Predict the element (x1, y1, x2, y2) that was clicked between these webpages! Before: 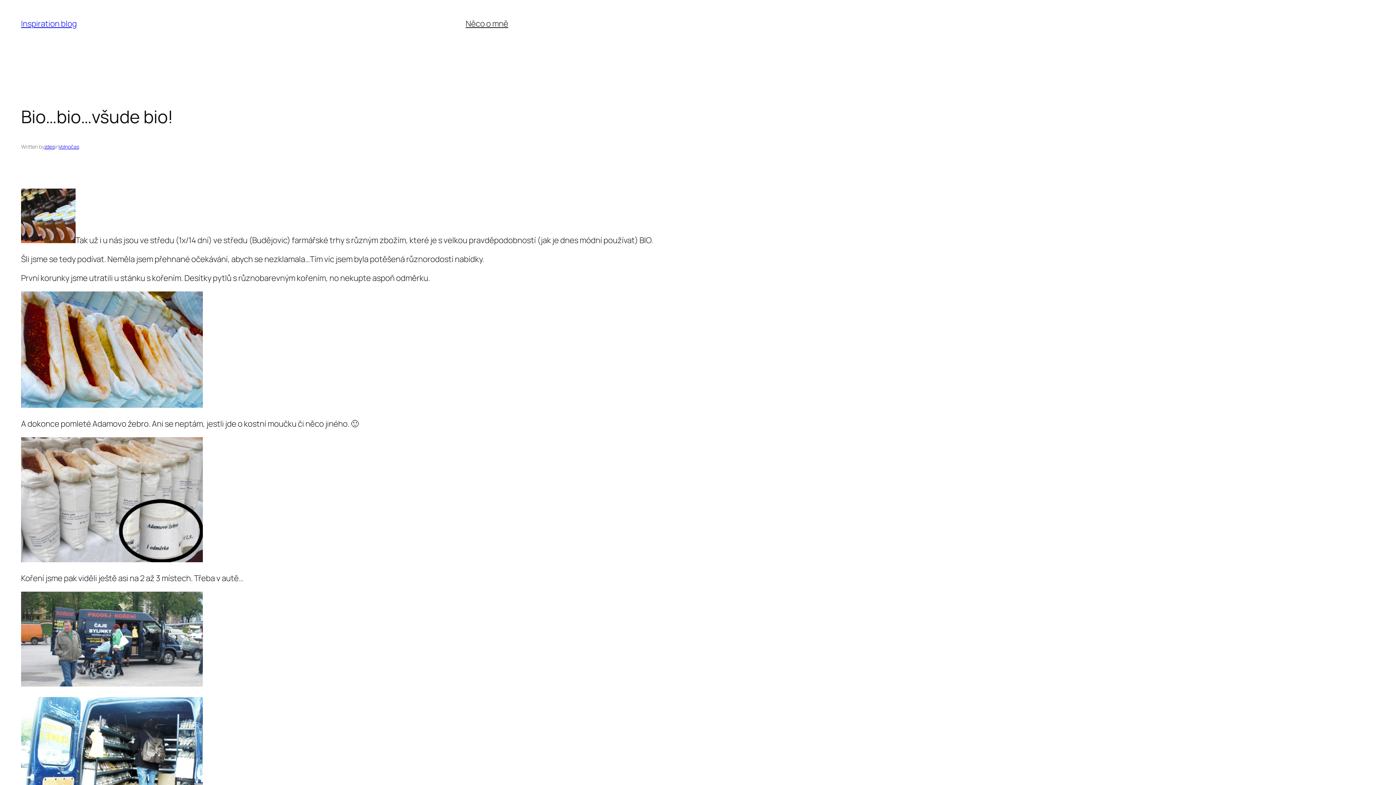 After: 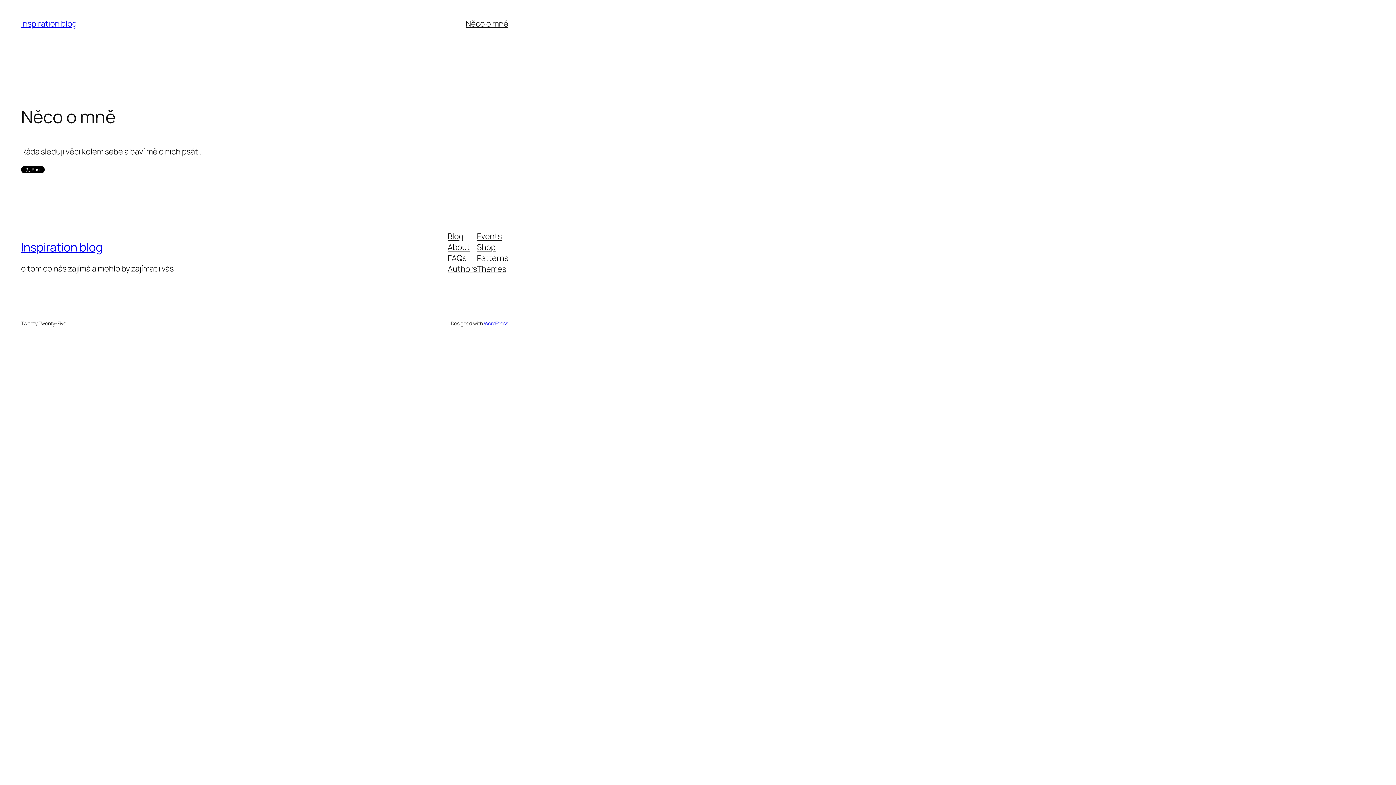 Action: label: Něco o mně bbox: (465, 18, 508, 29)